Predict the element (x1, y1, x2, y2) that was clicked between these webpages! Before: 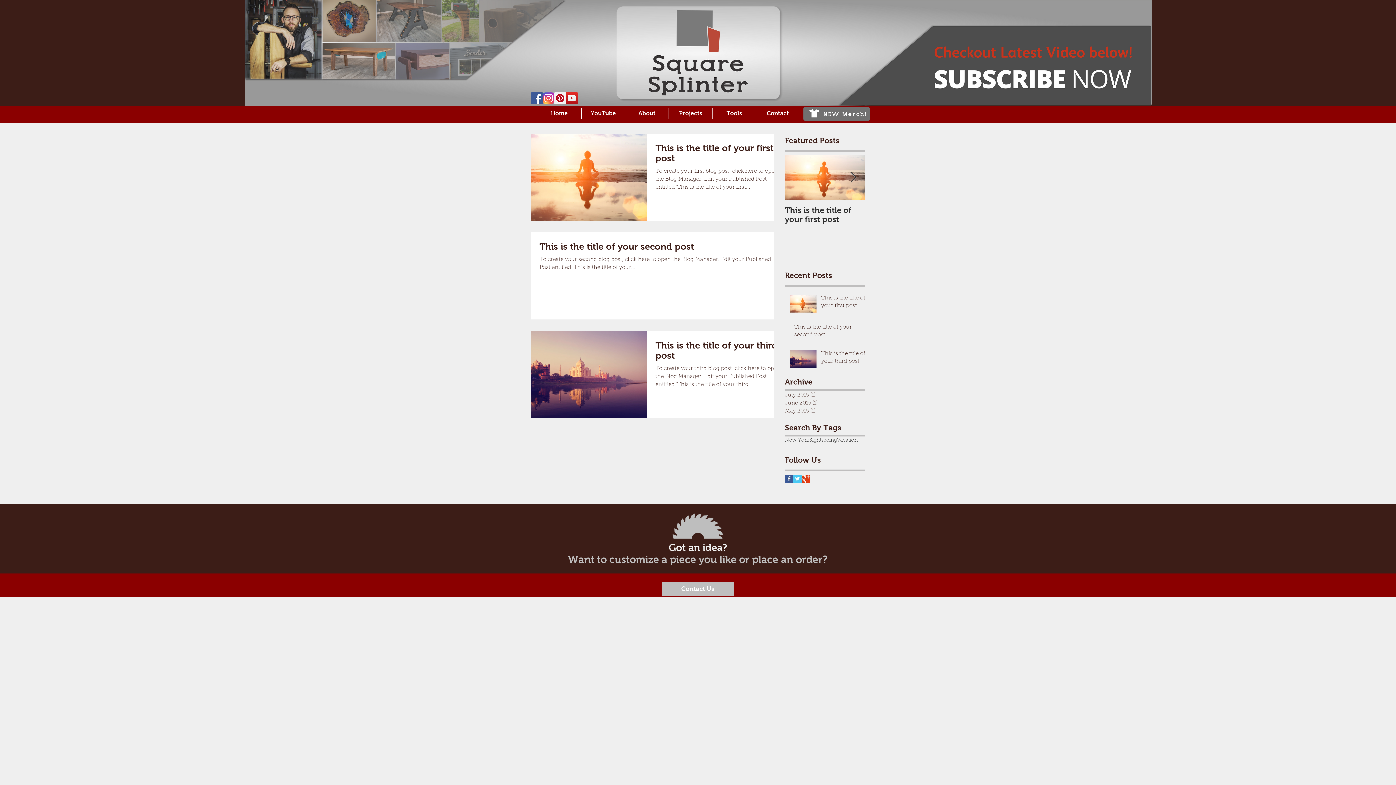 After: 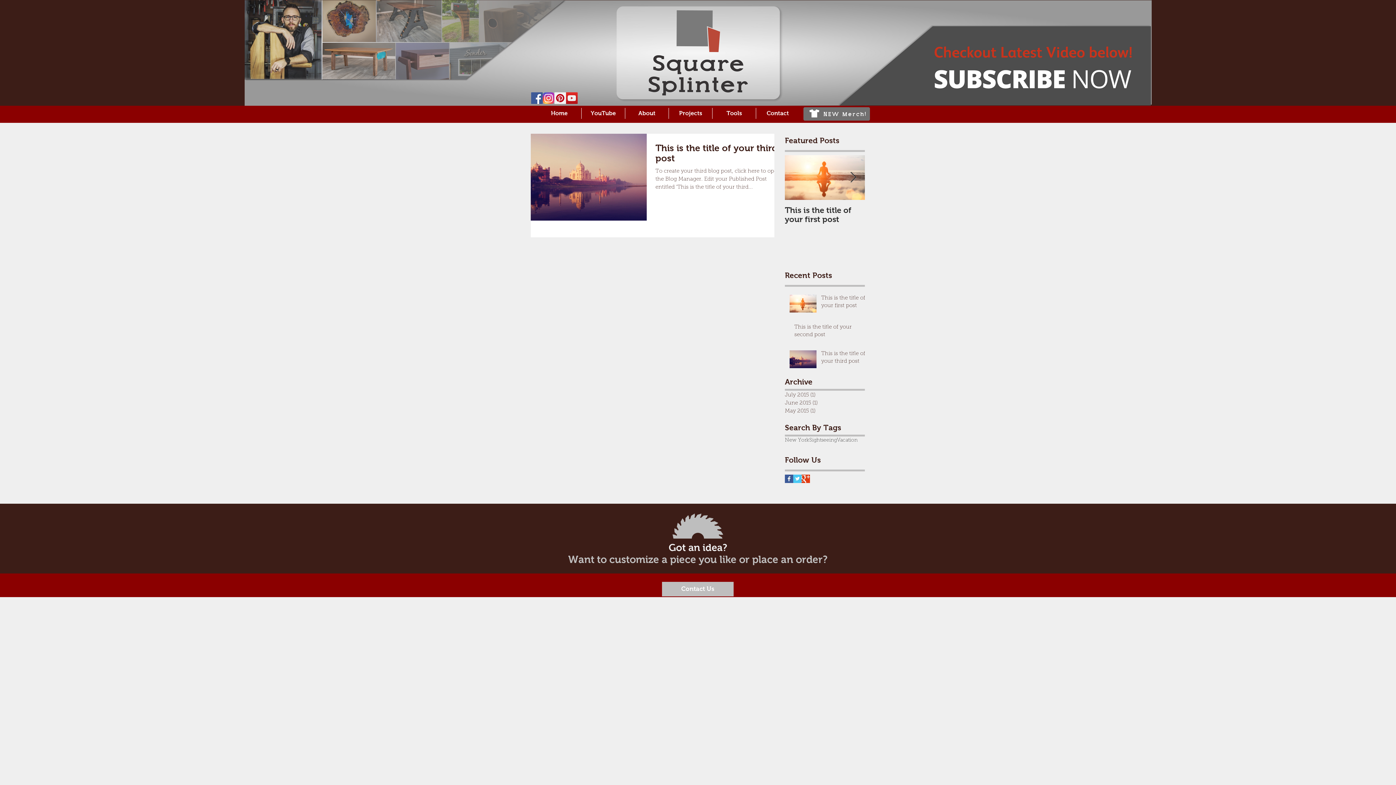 Action: label: Sightseeing bbox: (809, 437, 837, 444)